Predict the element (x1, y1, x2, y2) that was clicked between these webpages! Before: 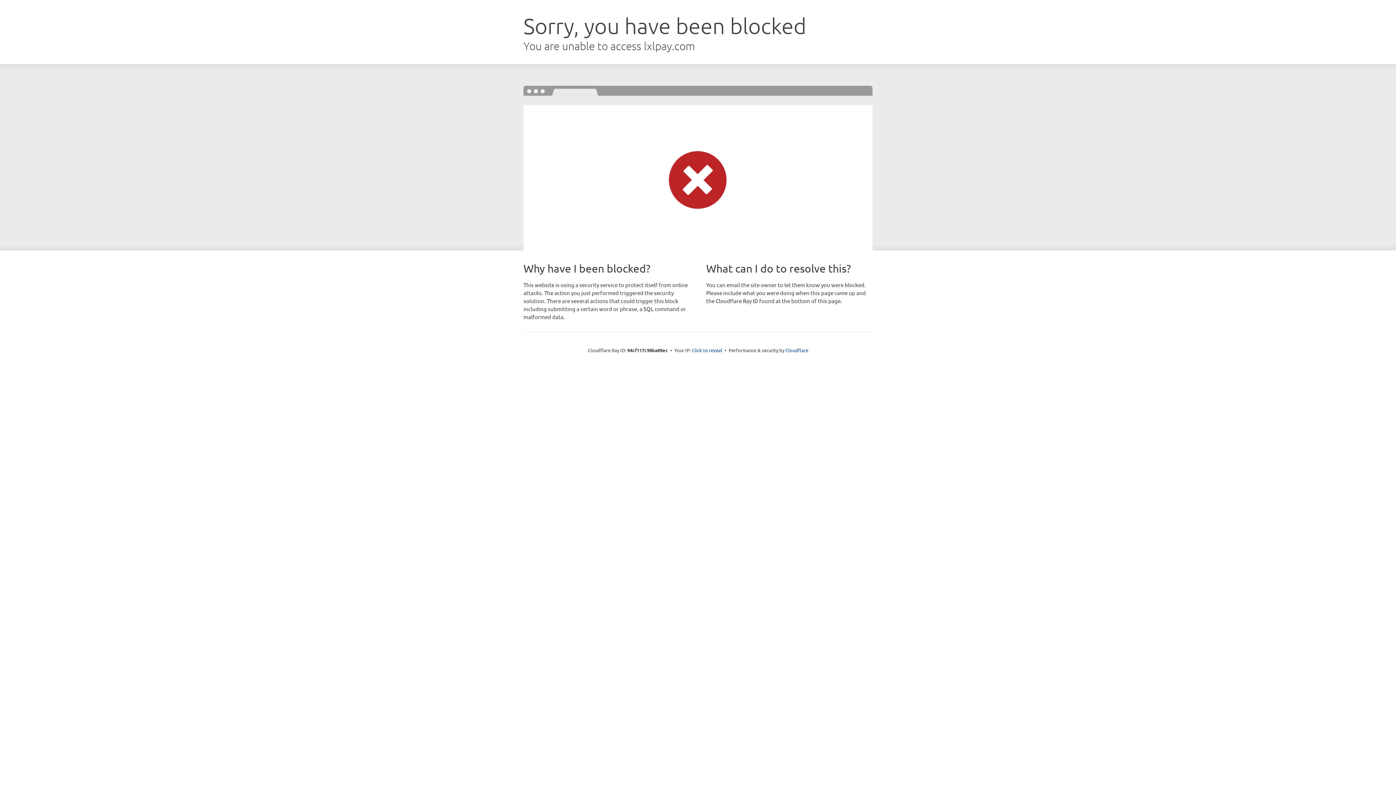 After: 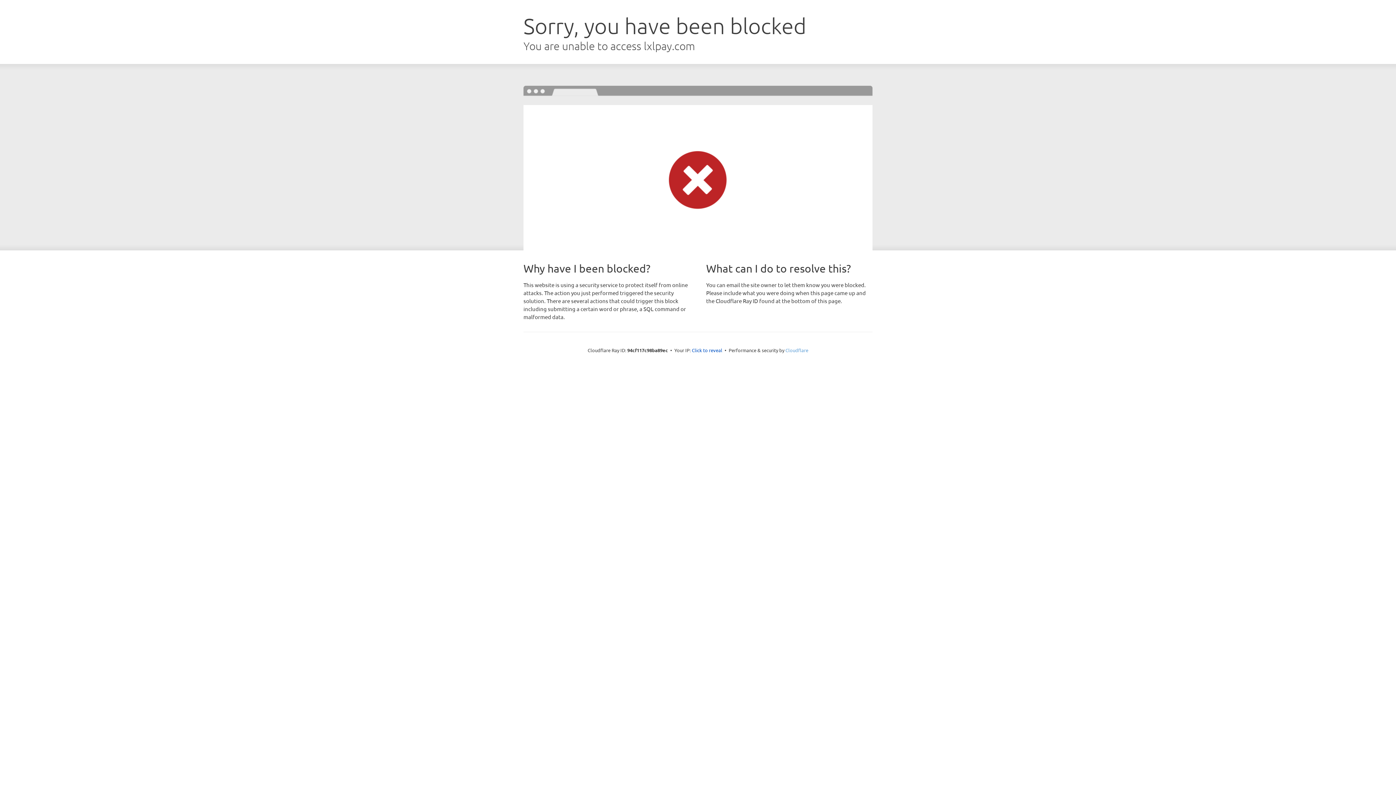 Action: bbox: (785, 347, 808, 353) label: Cloudflare